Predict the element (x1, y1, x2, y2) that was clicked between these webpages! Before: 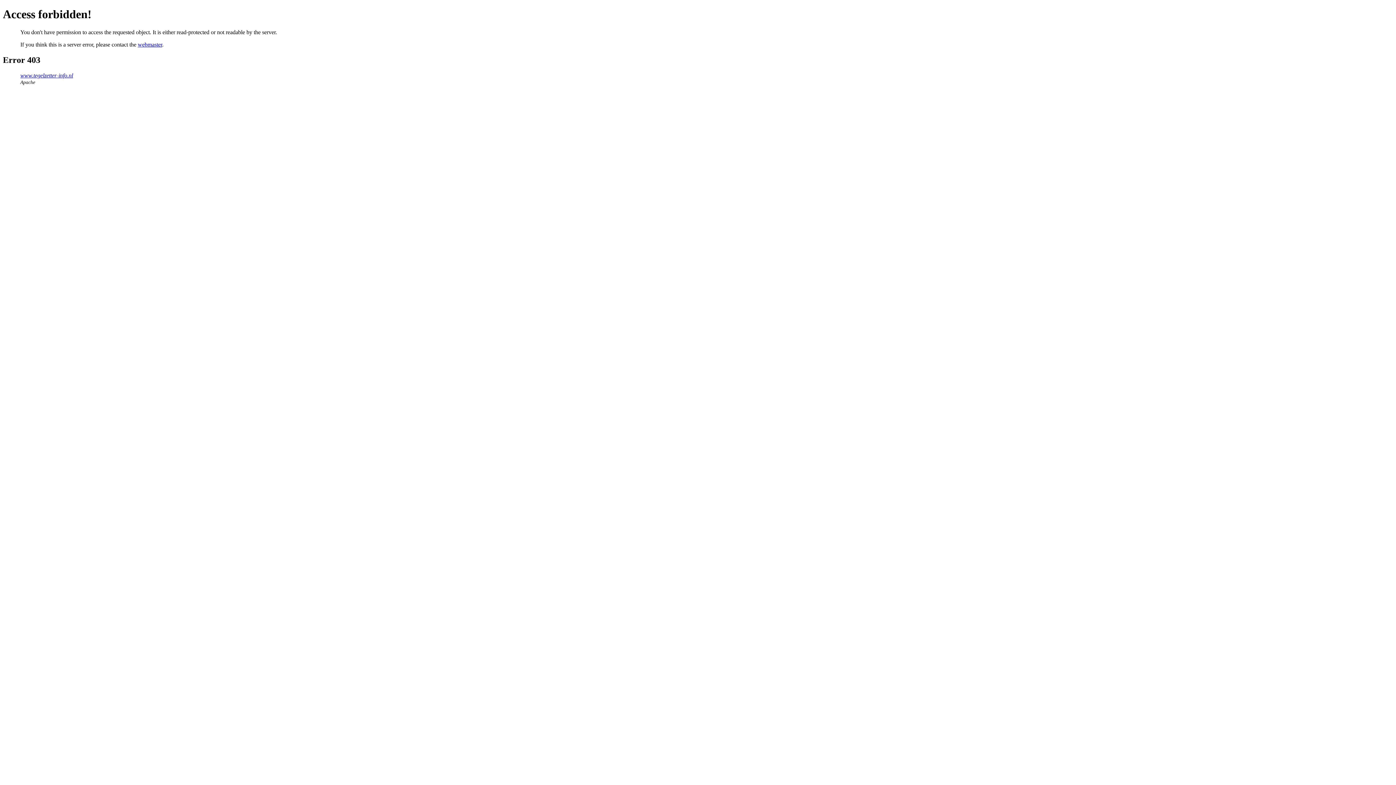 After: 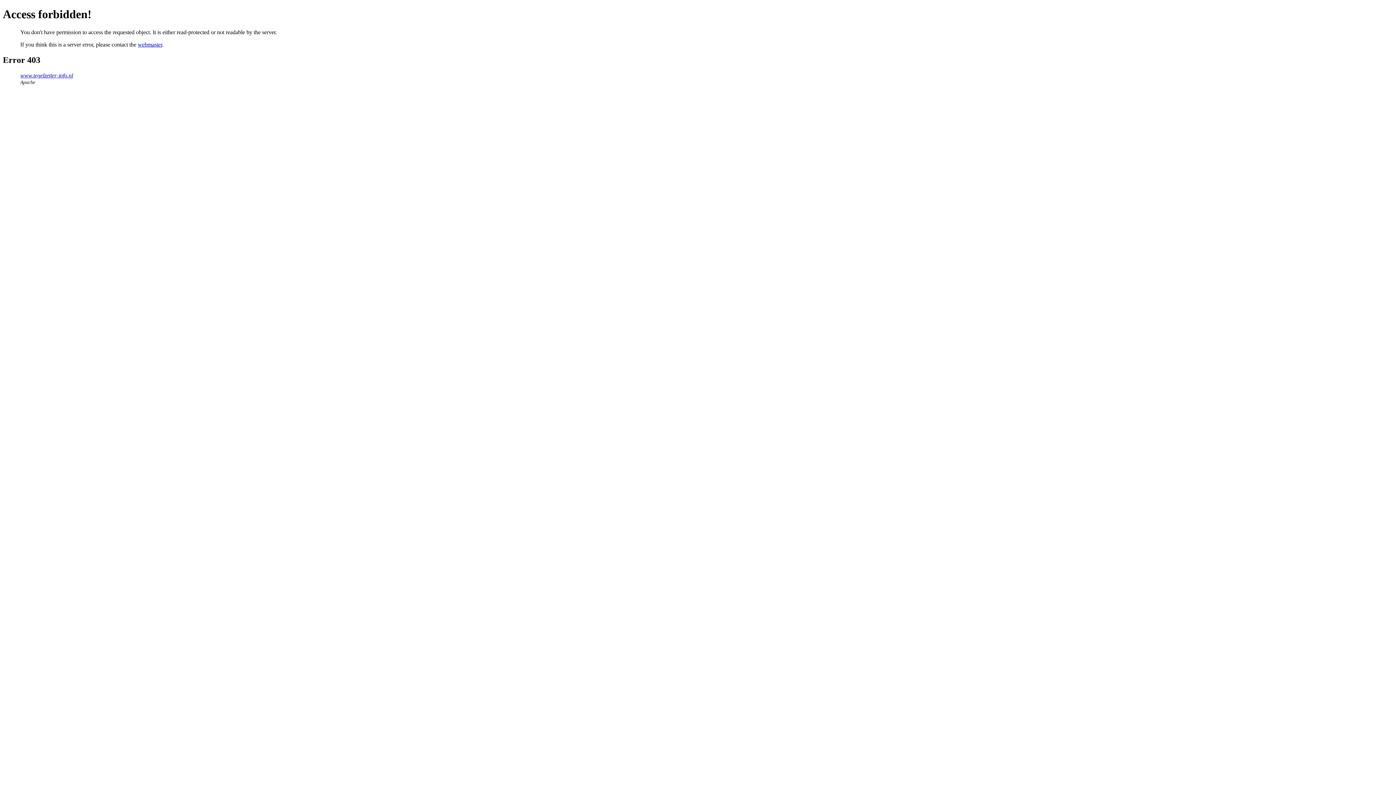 Action: bbox: (137, 41, 162, 47) label: webmaster